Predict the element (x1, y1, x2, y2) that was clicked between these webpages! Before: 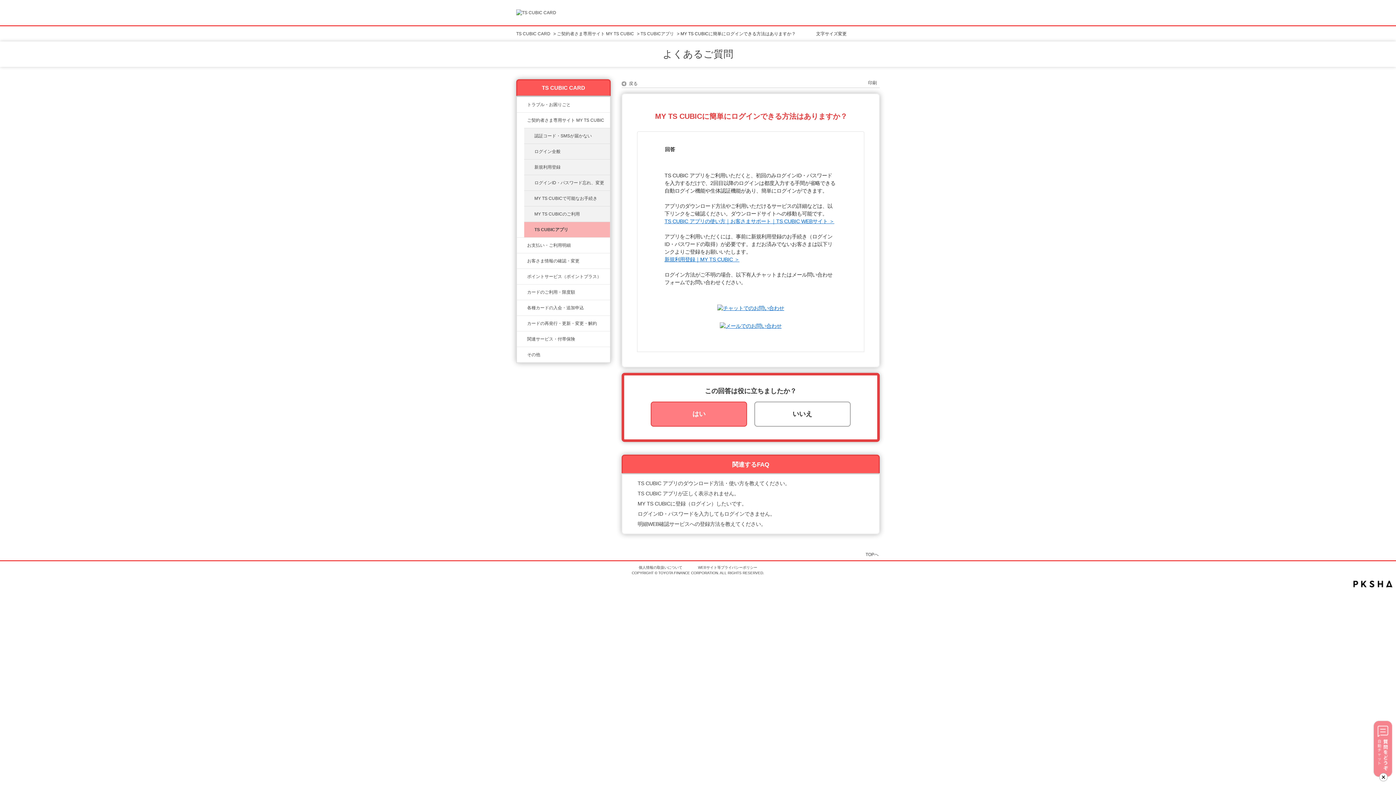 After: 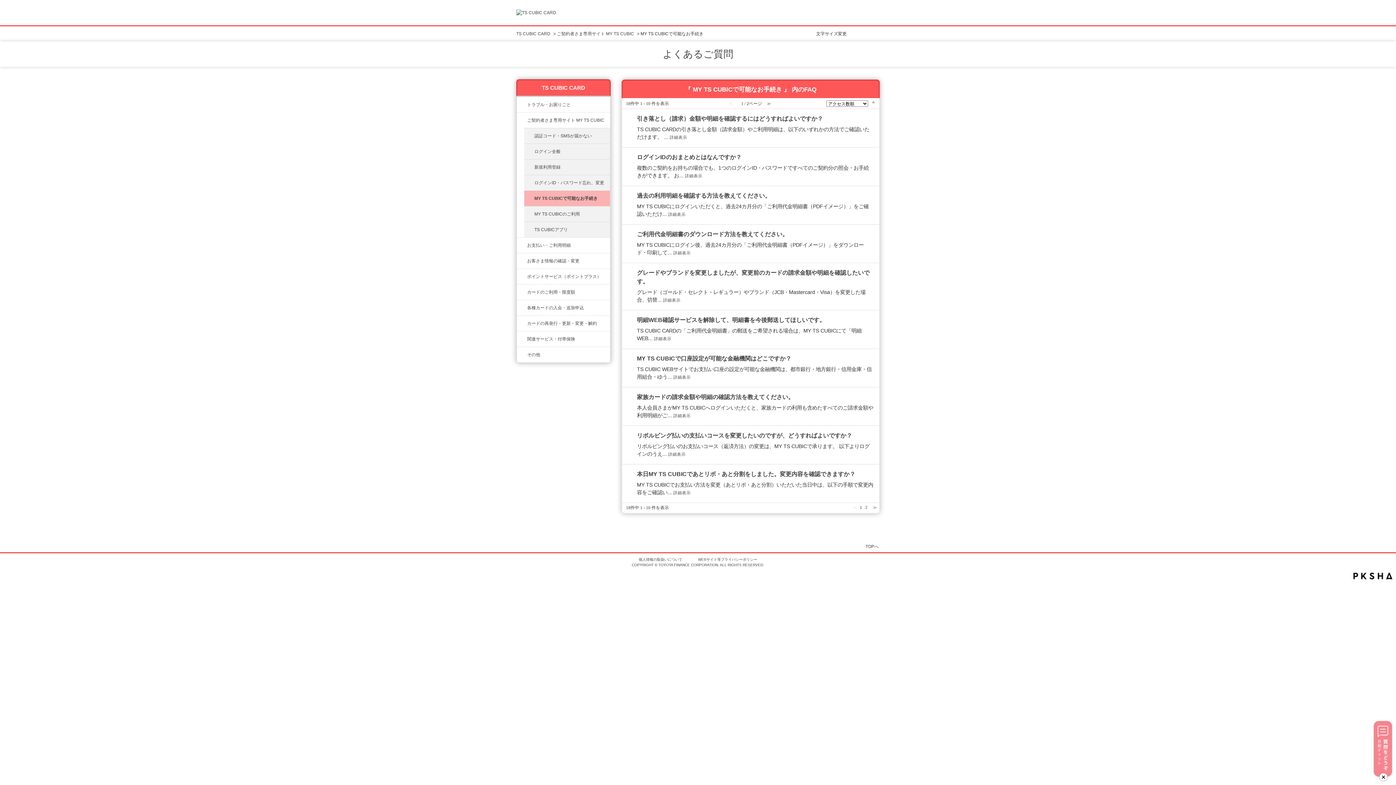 Action: label: MY TS CUBICで可能なお手続き bbox: (534, 195, 608, 201)